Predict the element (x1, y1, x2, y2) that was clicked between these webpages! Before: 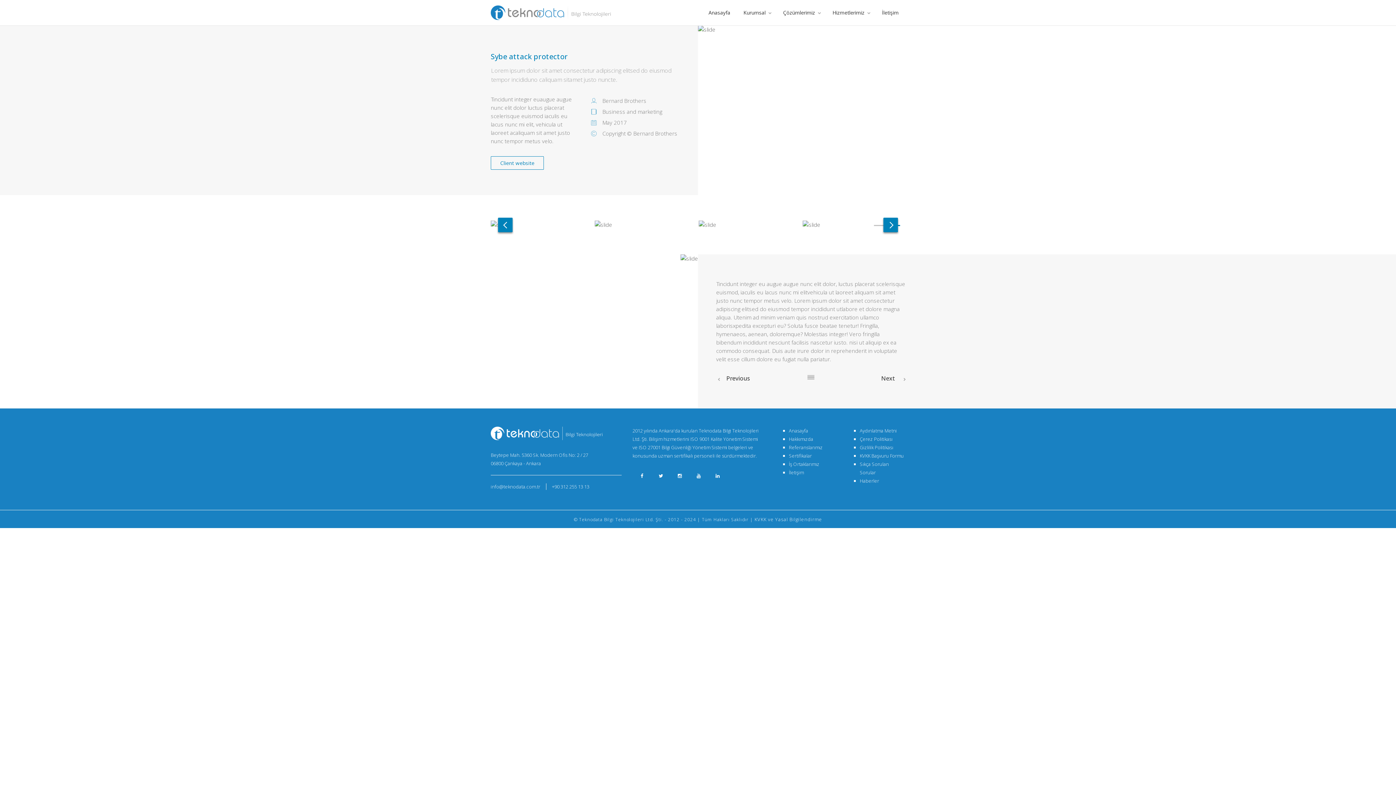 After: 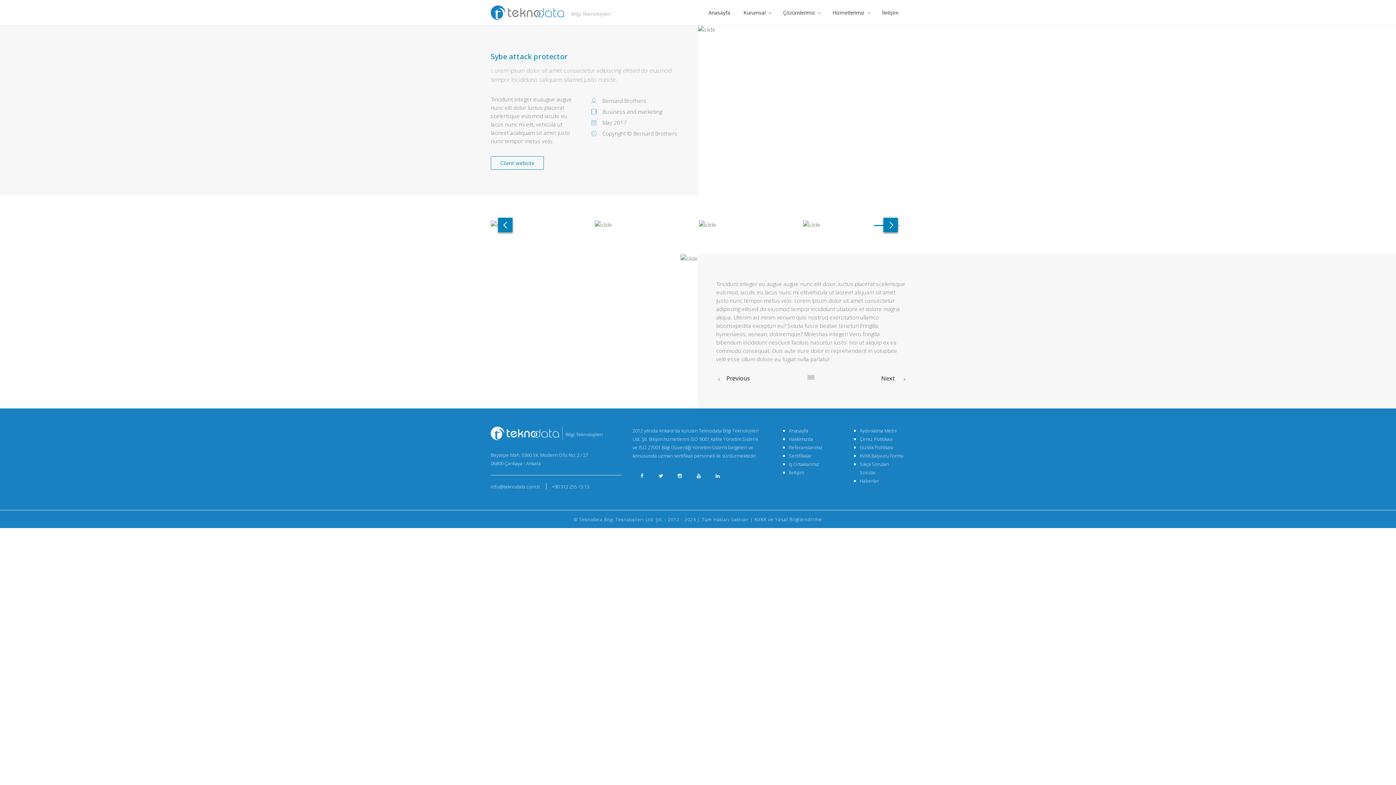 Action: bbox: (860, 477, 879, 484) label: Haberler